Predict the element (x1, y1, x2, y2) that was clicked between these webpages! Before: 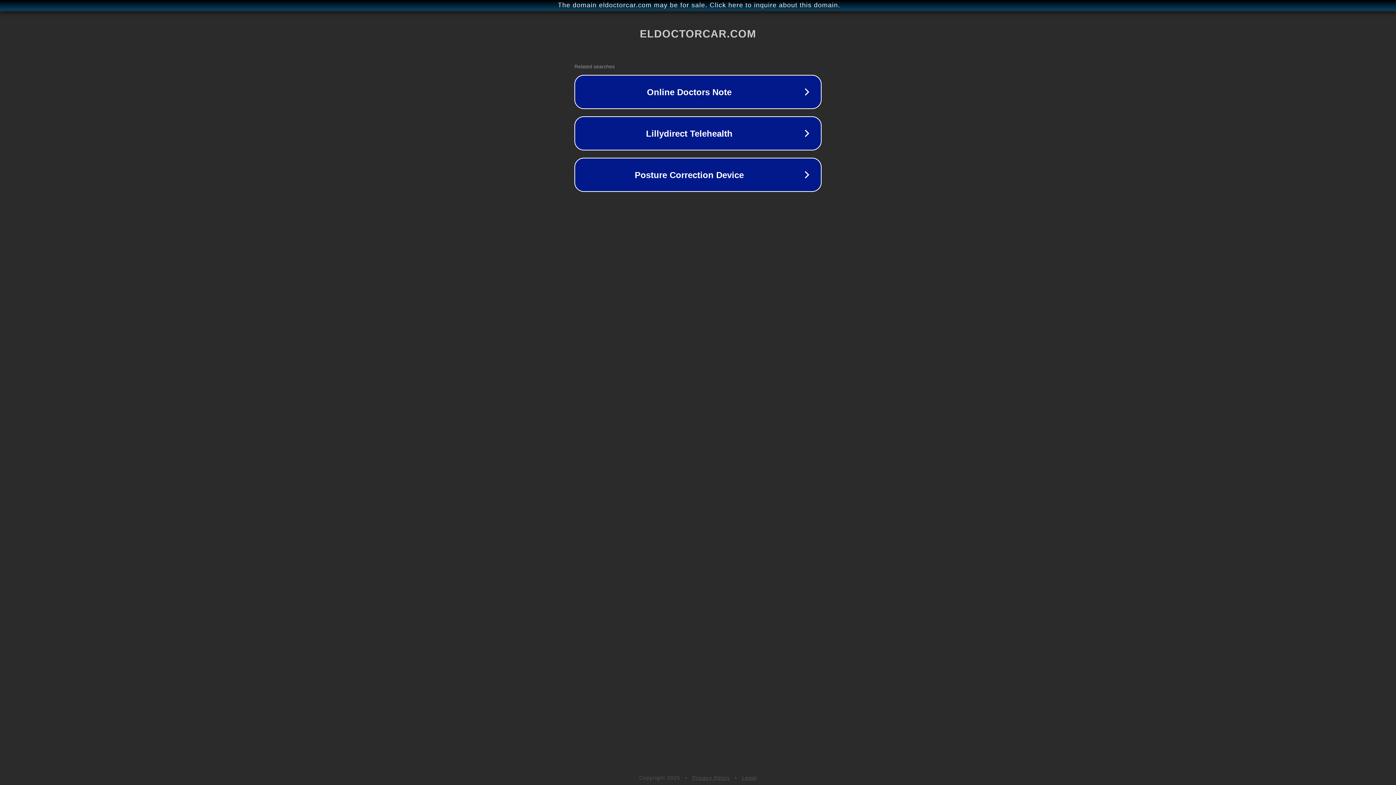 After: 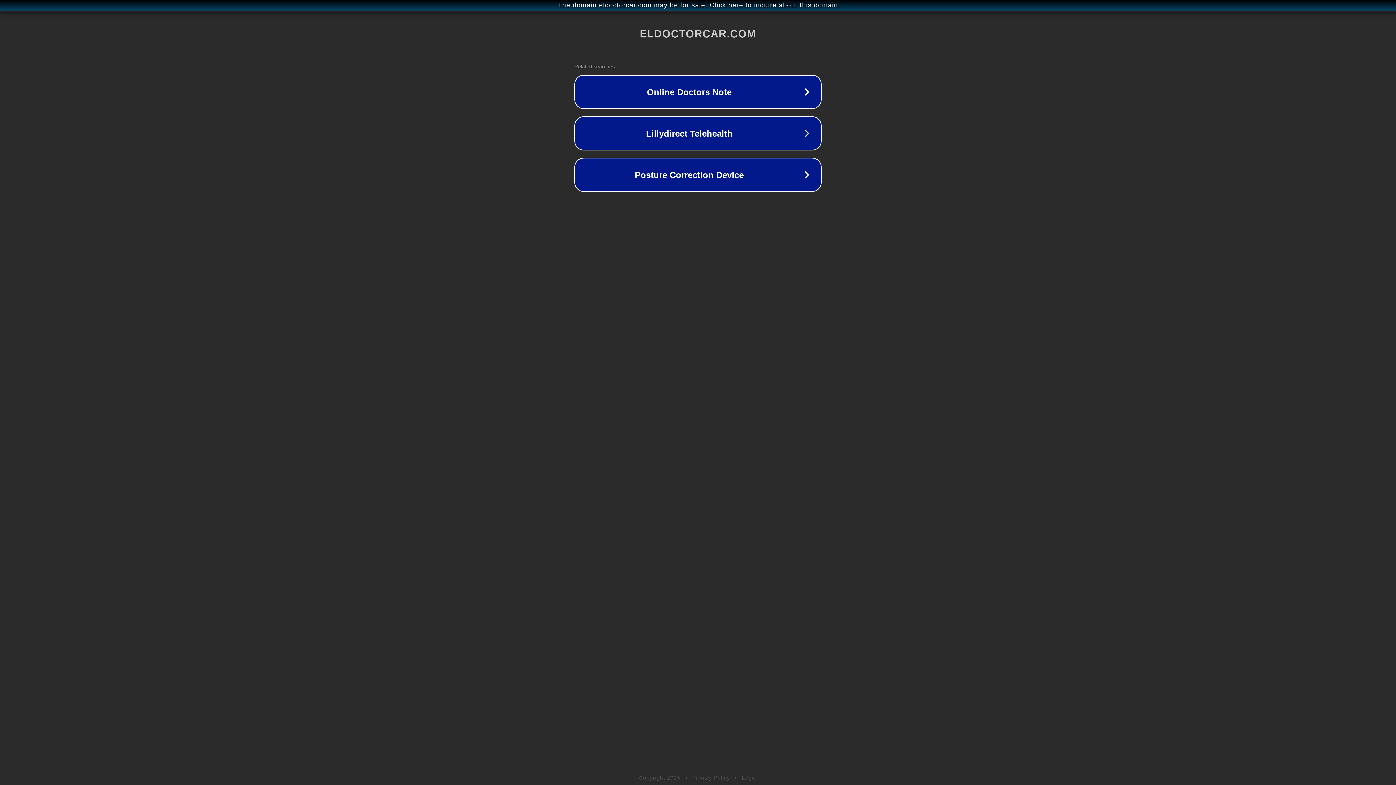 Action: bbox: (692, 775, 730, 781) label: Privacy Policy